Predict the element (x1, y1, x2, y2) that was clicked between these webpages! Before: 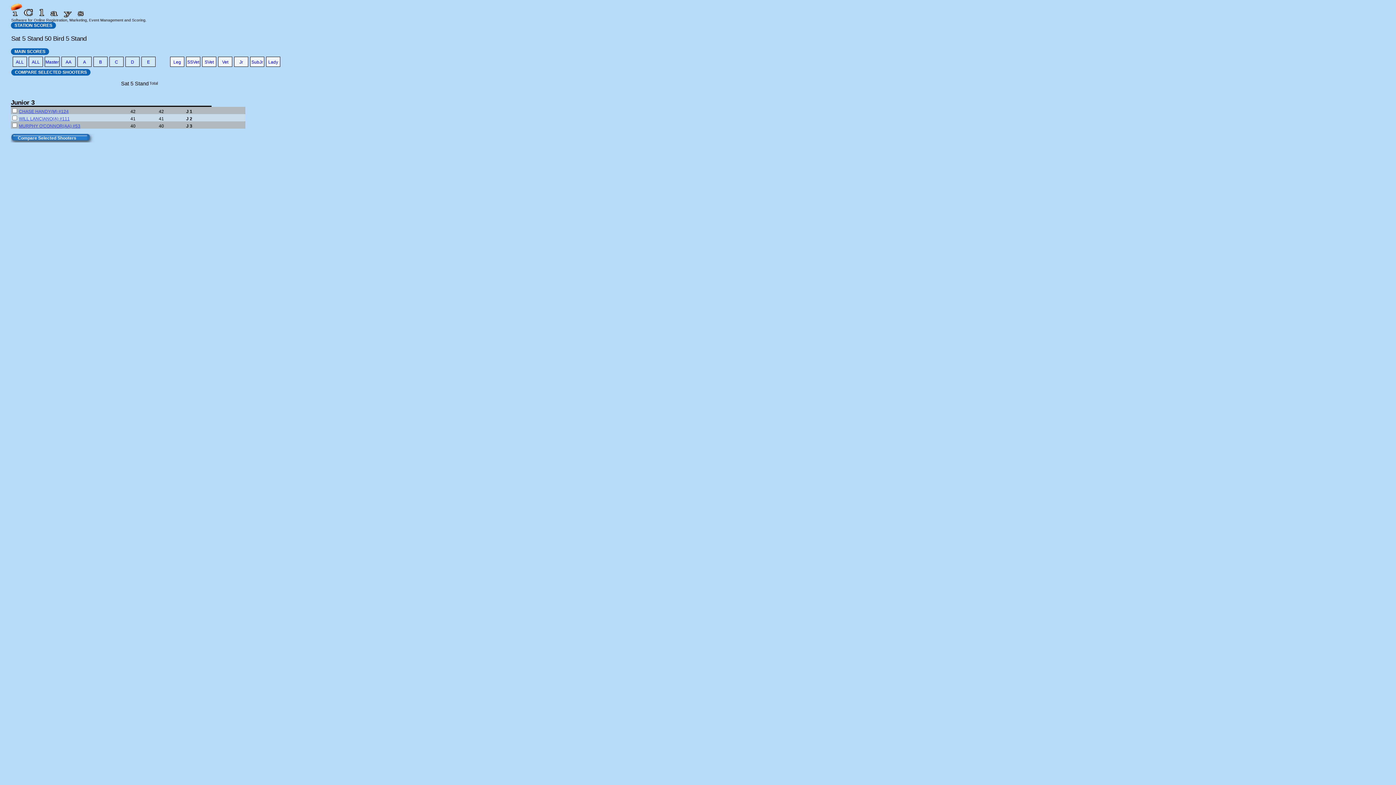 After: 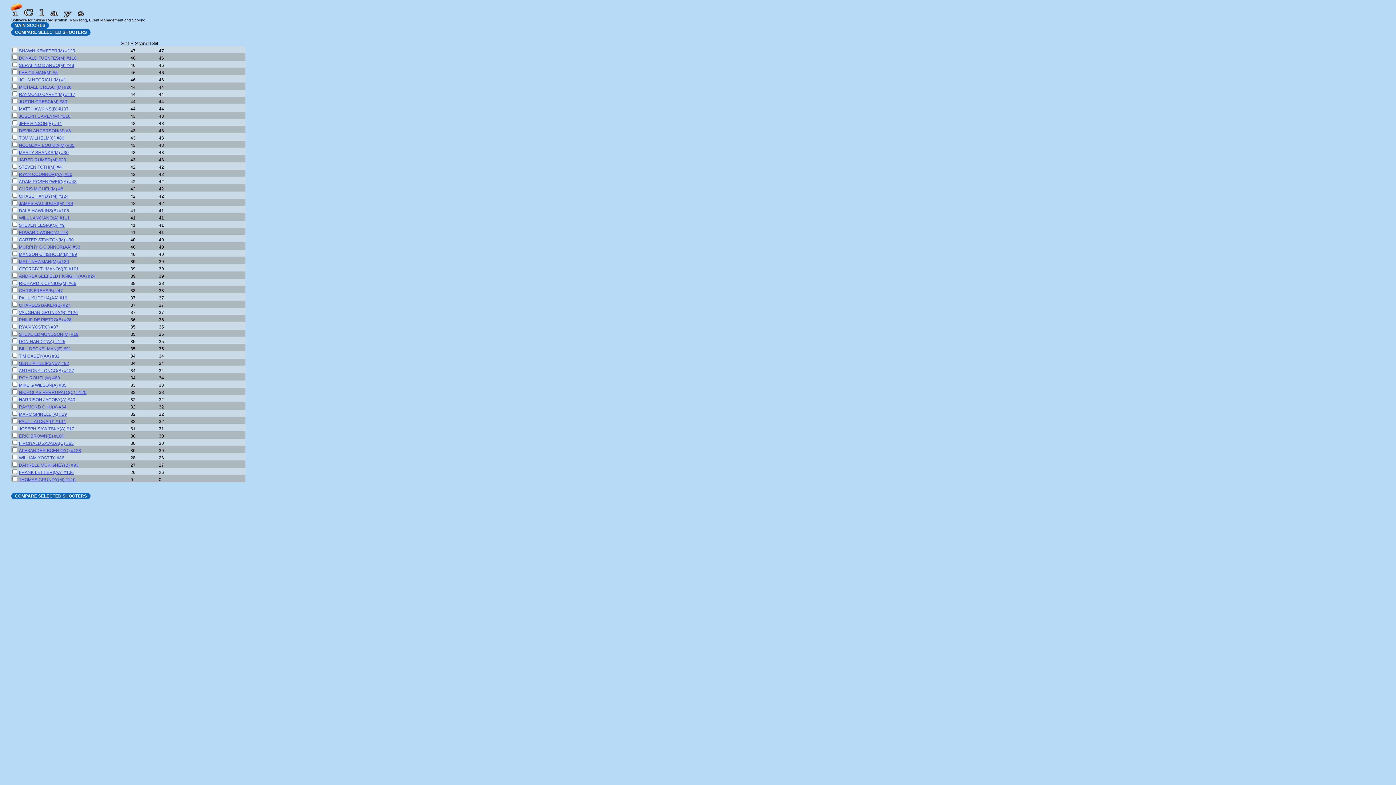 Action: bbox: (15, 59, 23, 64) label: ALL